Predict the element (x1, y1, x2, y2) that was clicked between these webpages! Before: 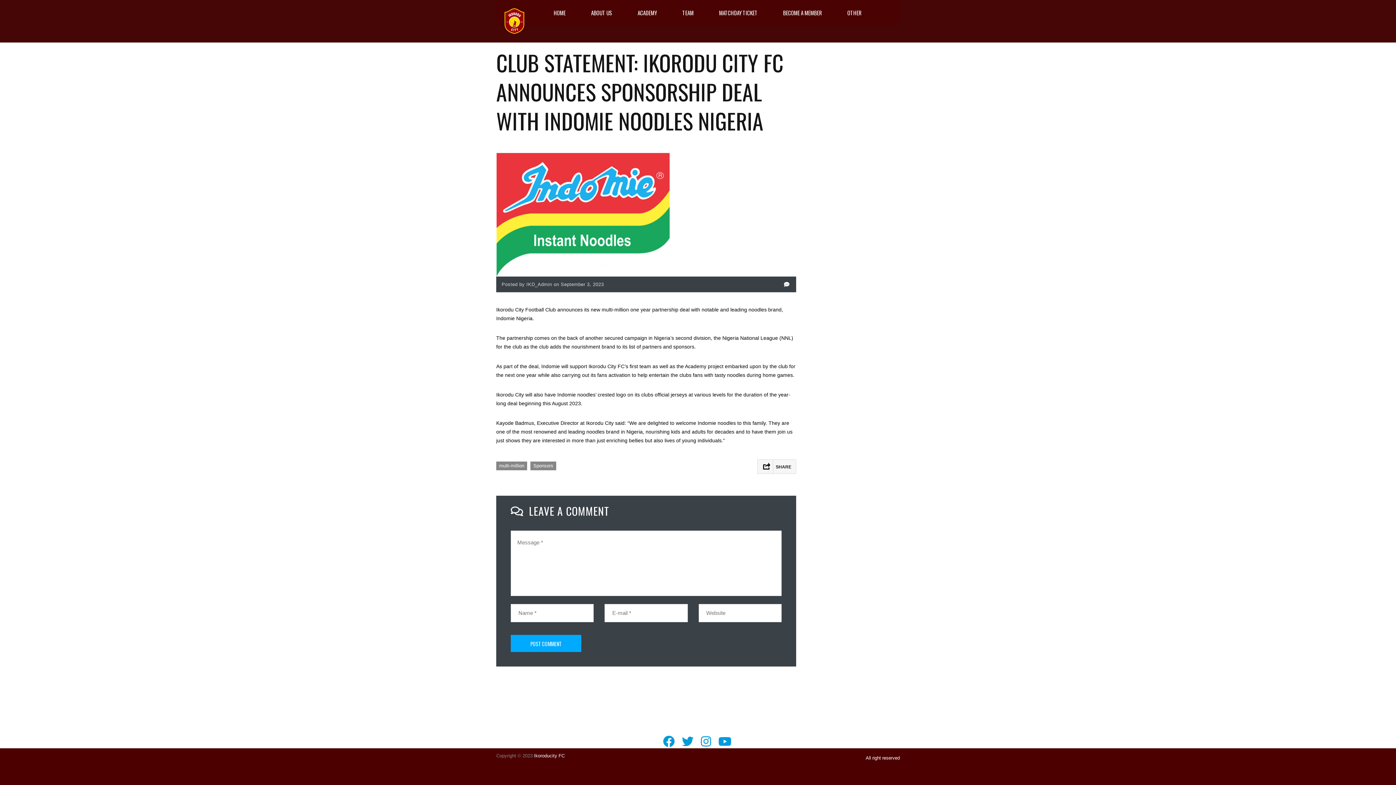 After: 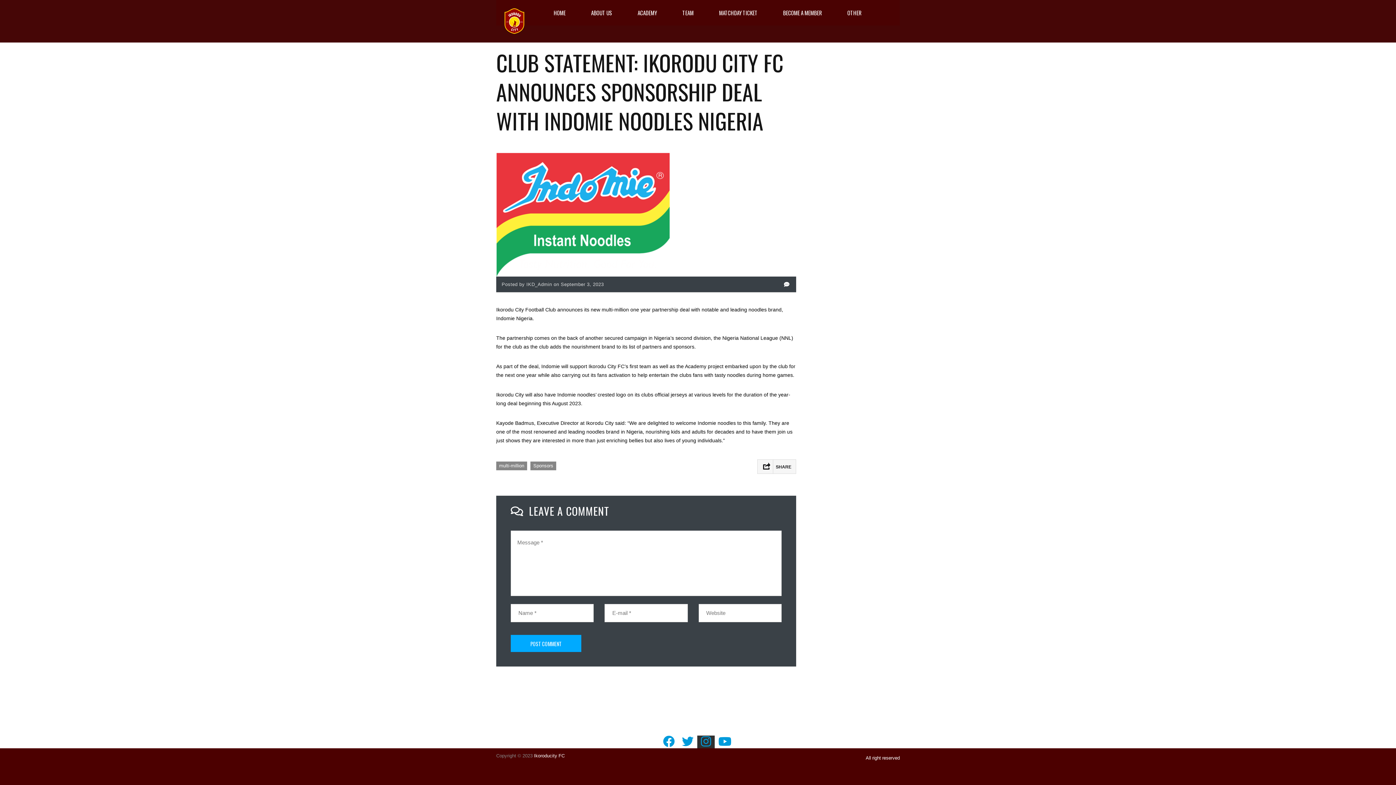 Action: bbox: (701, 736, 711, 748)